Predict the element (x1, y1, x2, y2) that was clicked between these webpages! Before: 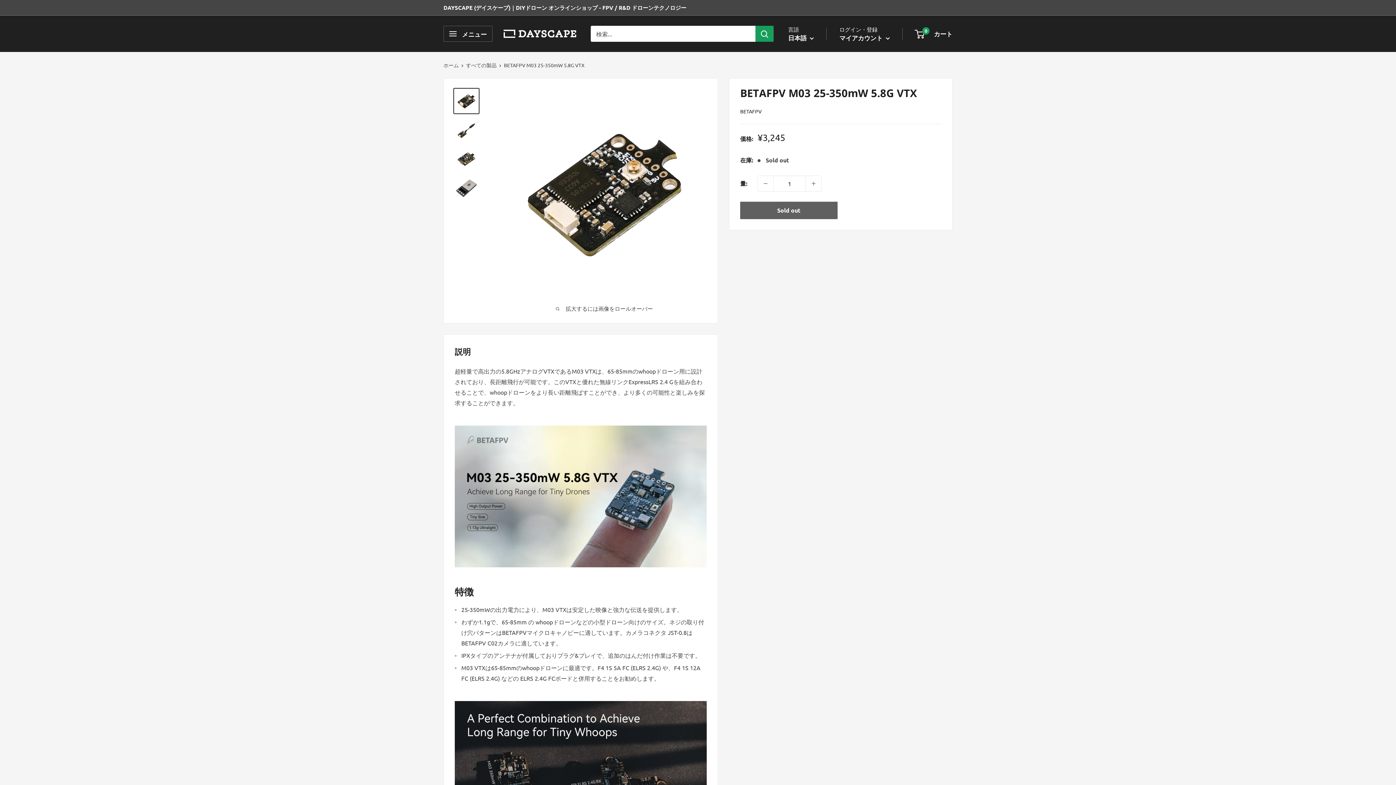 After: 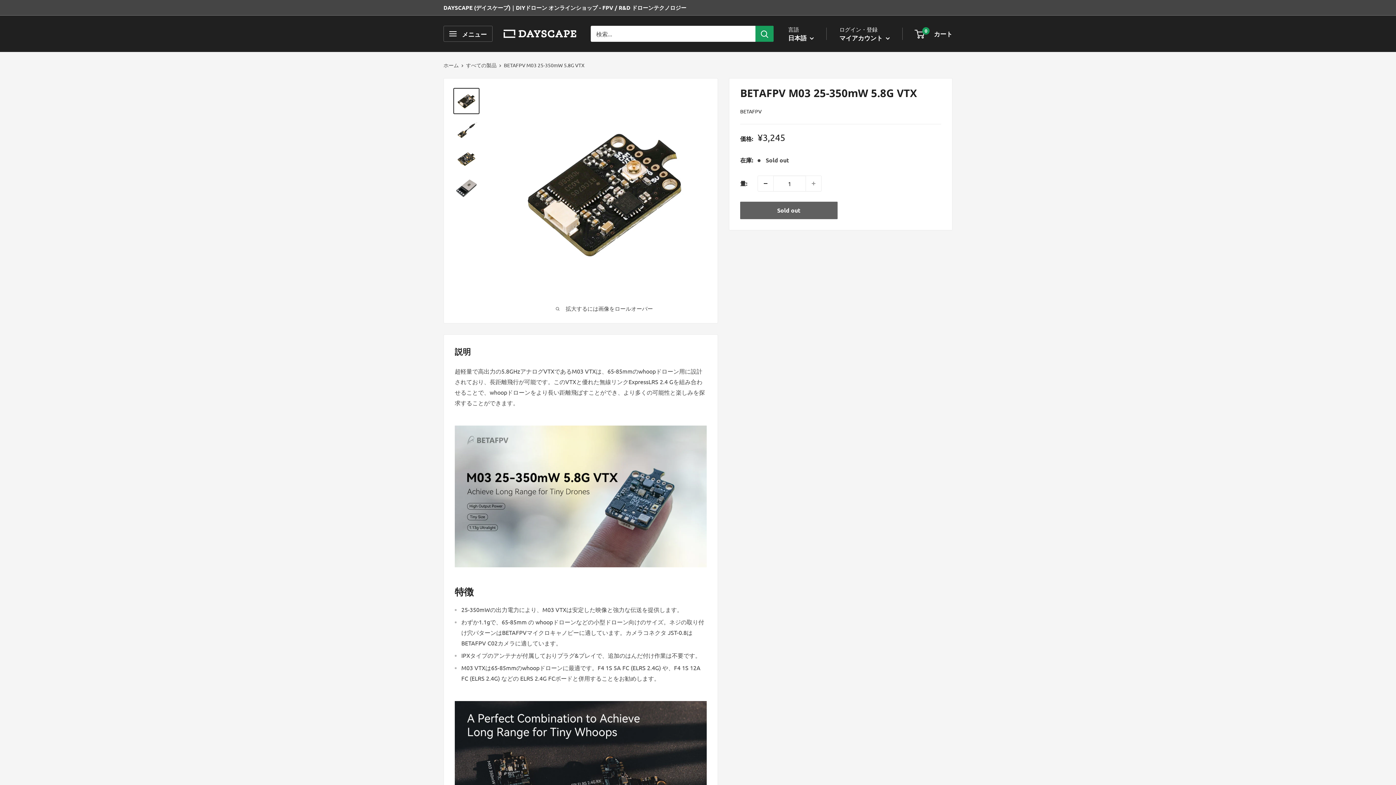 Action: bbox: (758, 176, 773, 191) label: 数量を1減らす